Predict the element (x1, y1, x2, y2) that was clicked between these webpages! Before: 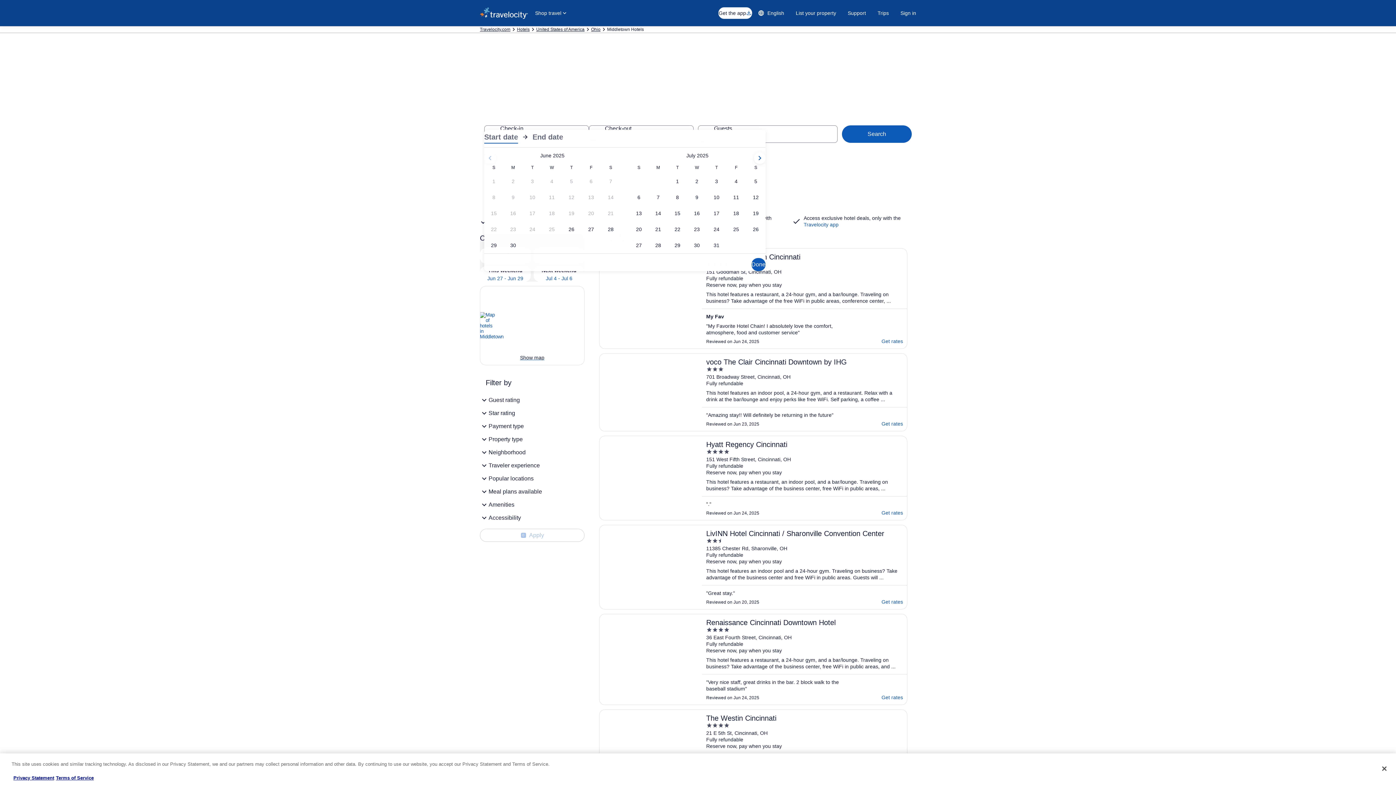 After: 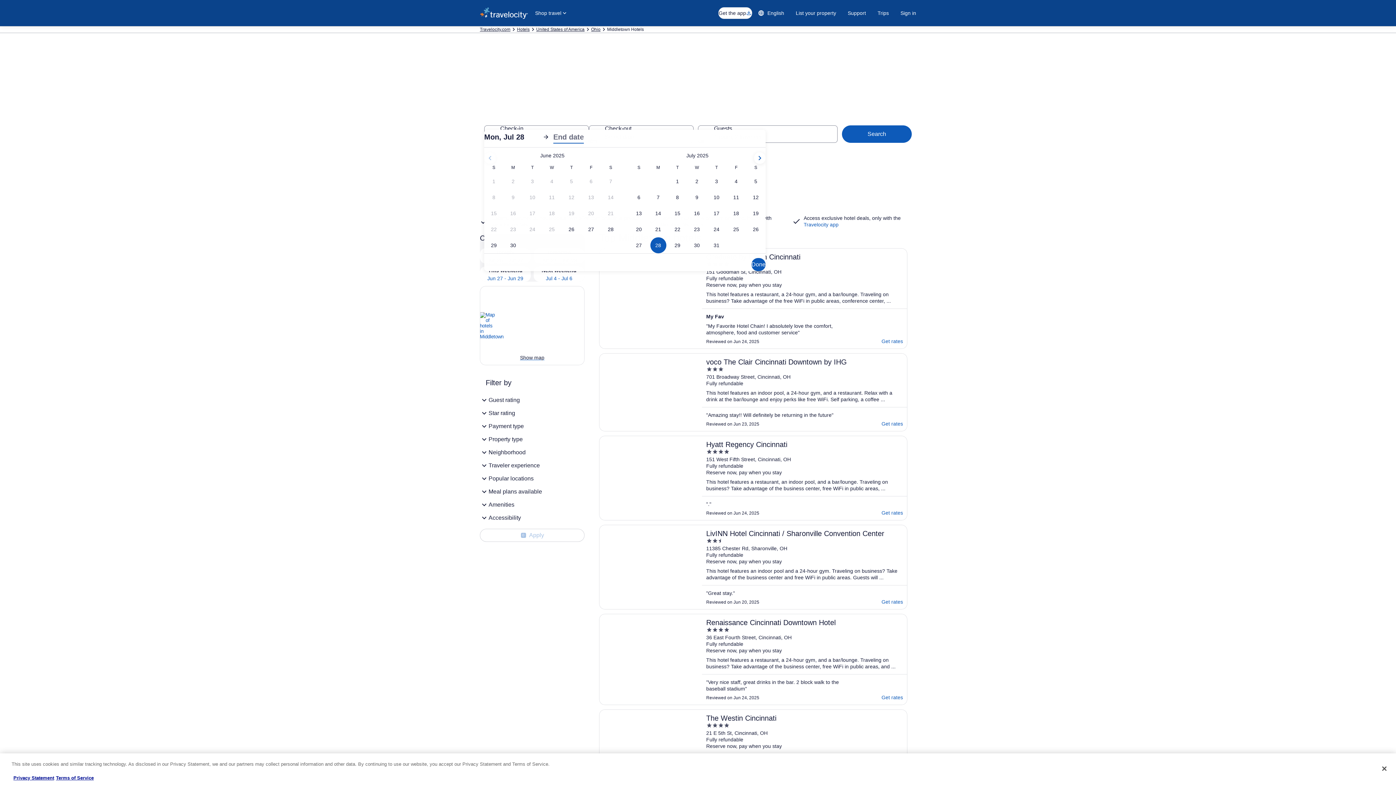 Action: label: Jul 28, 2025 bbox: (648, 237, 668, 253)